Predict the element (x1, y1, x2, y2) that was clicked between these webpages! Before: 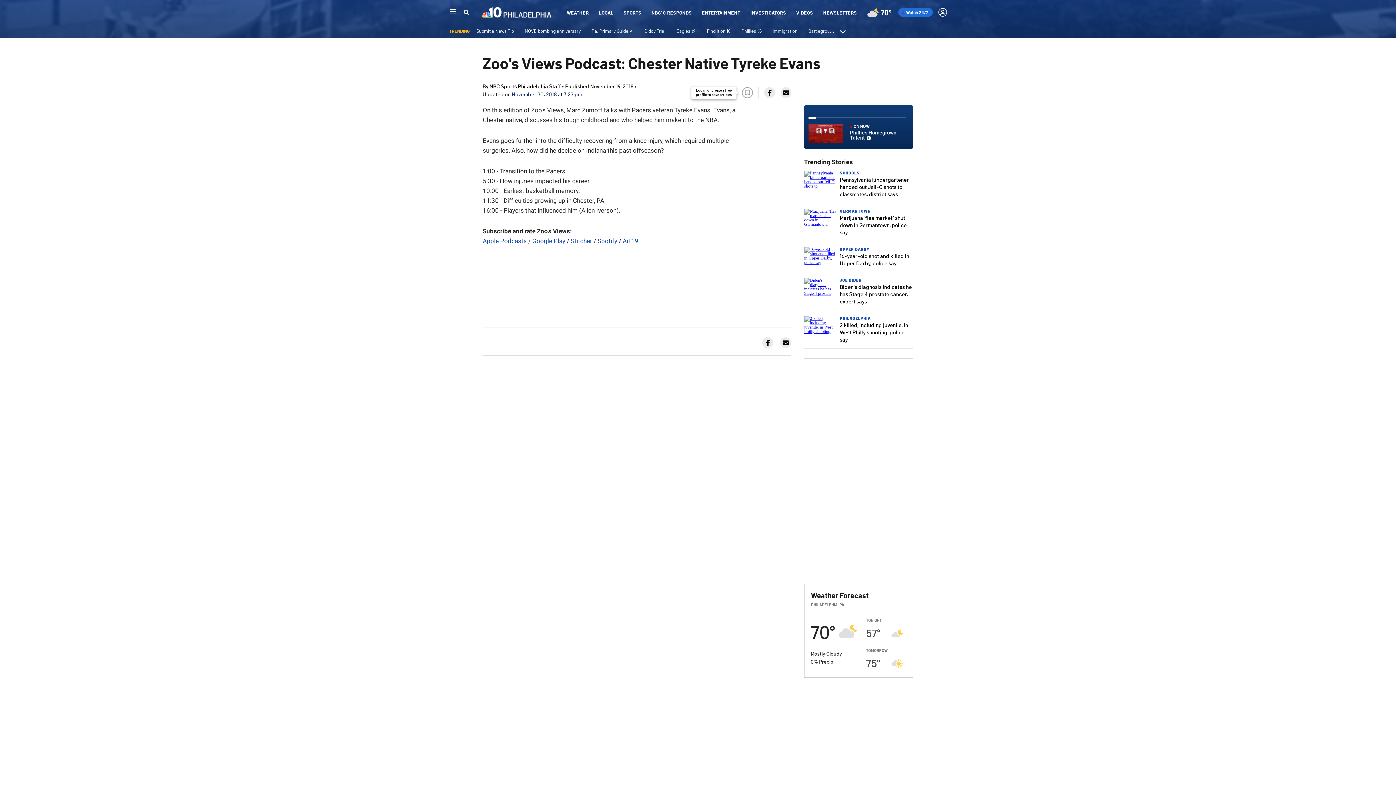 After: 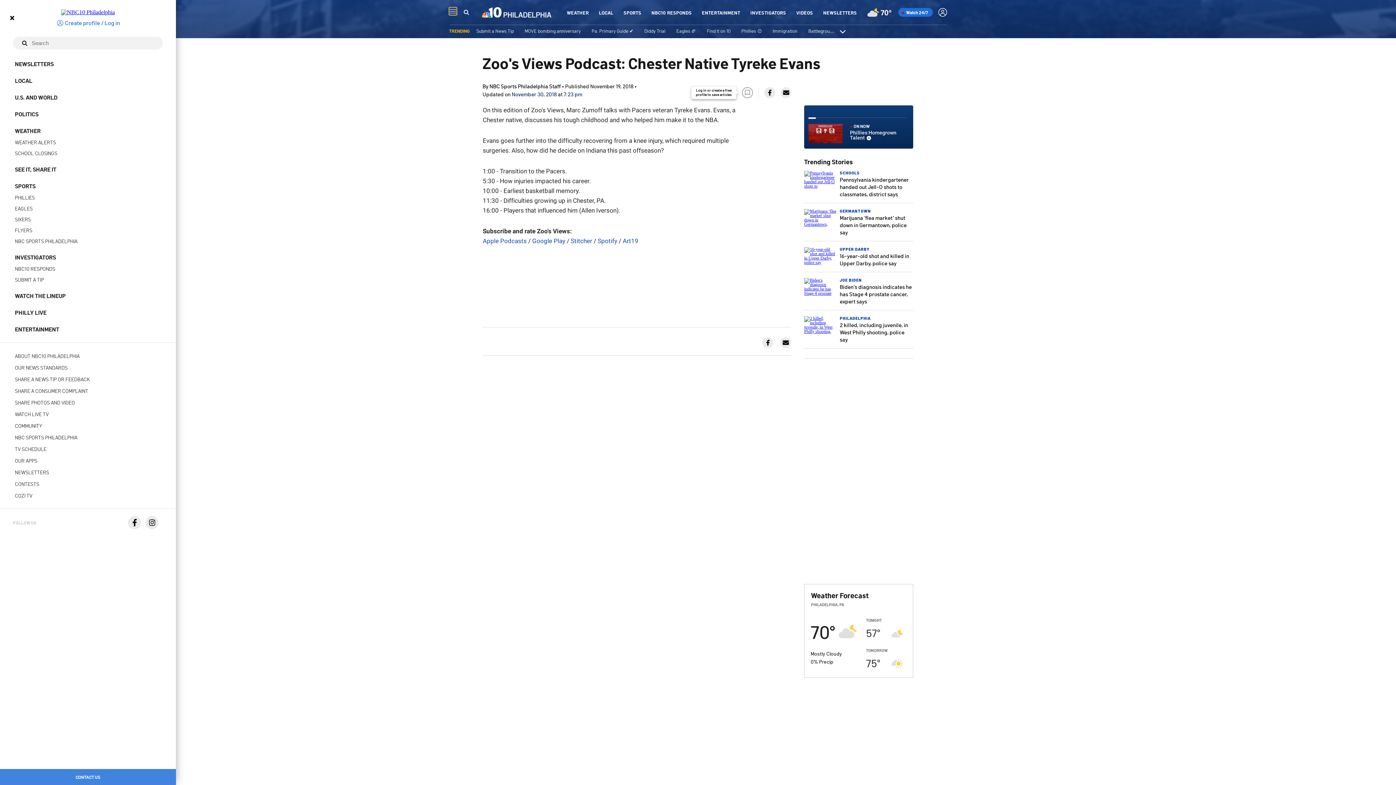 Action: label: Main Navigation bbox: (449, 7, 456, 14)